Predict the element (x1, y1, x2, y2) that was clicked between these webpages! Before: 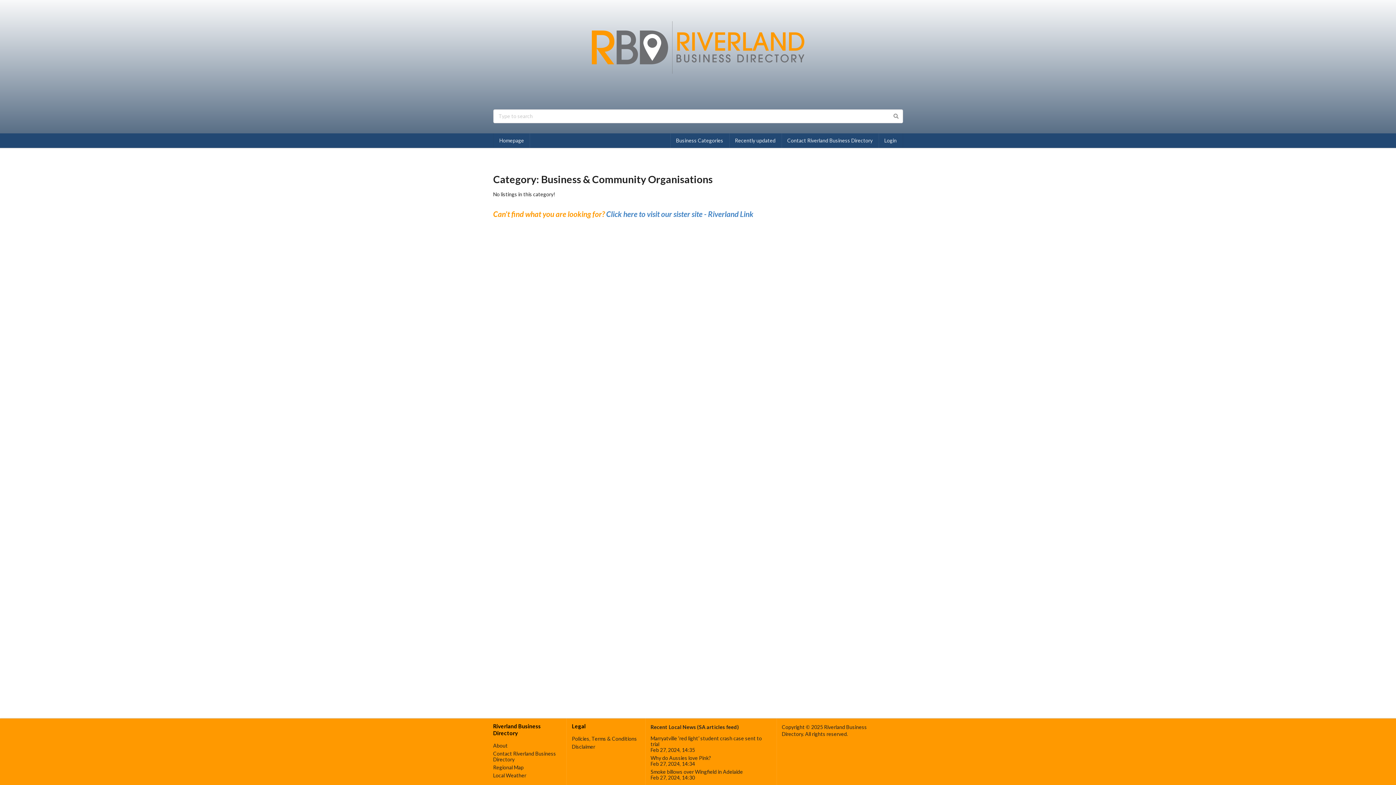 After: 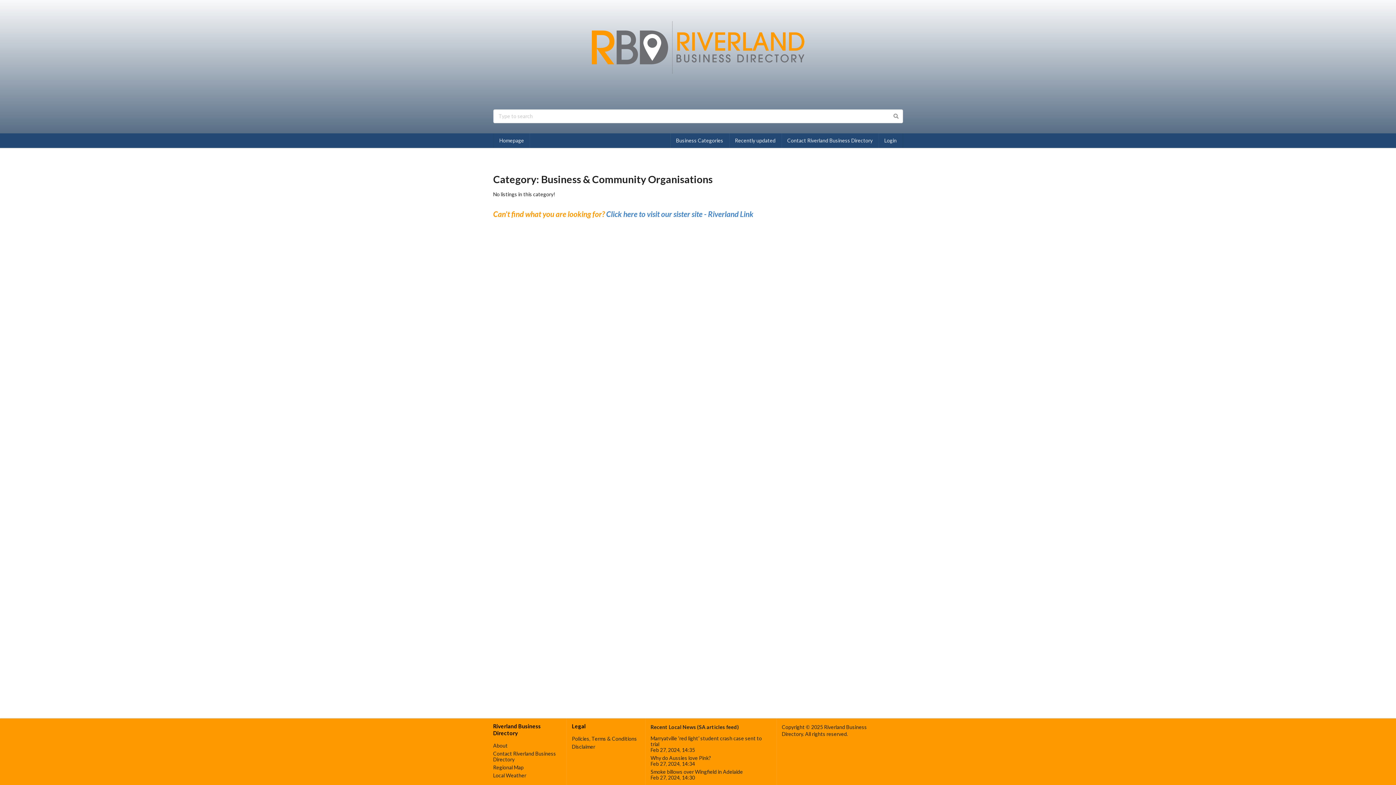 Action: bbox: (650, 735, 762, 747) label: Marryatville ‘red light’ student crash case sent to trial